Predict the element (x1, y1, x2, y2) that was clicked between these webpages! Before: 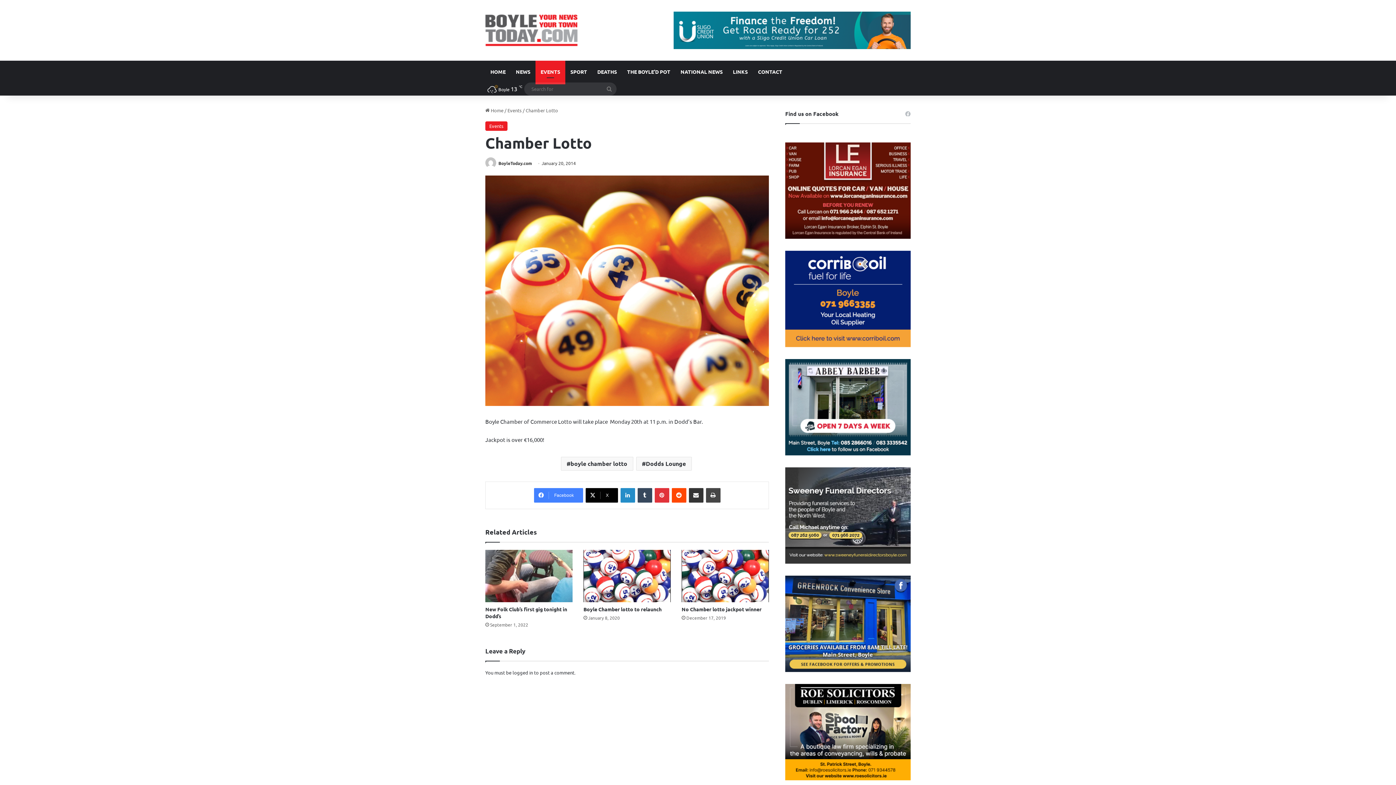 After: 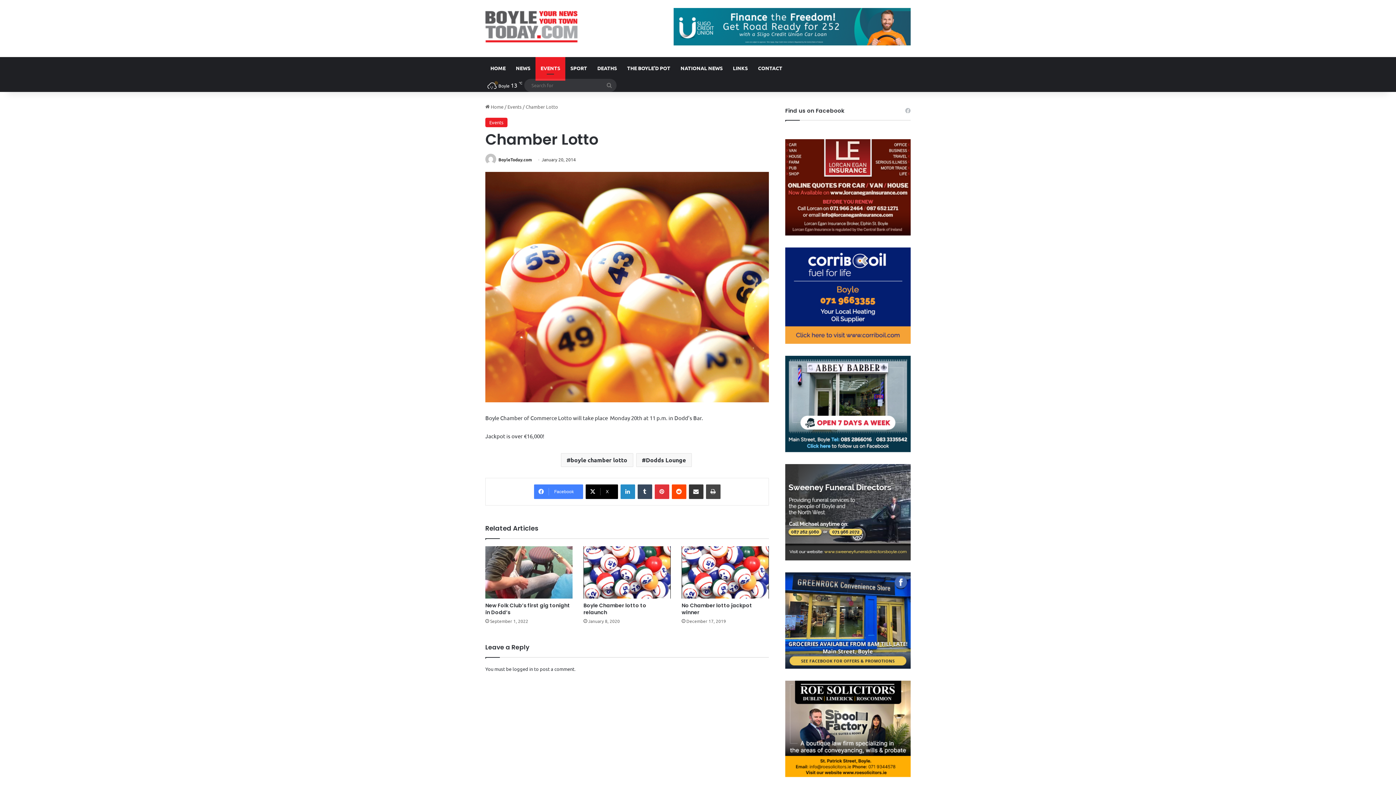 Action: bbox: (785, 684, 910, 789)